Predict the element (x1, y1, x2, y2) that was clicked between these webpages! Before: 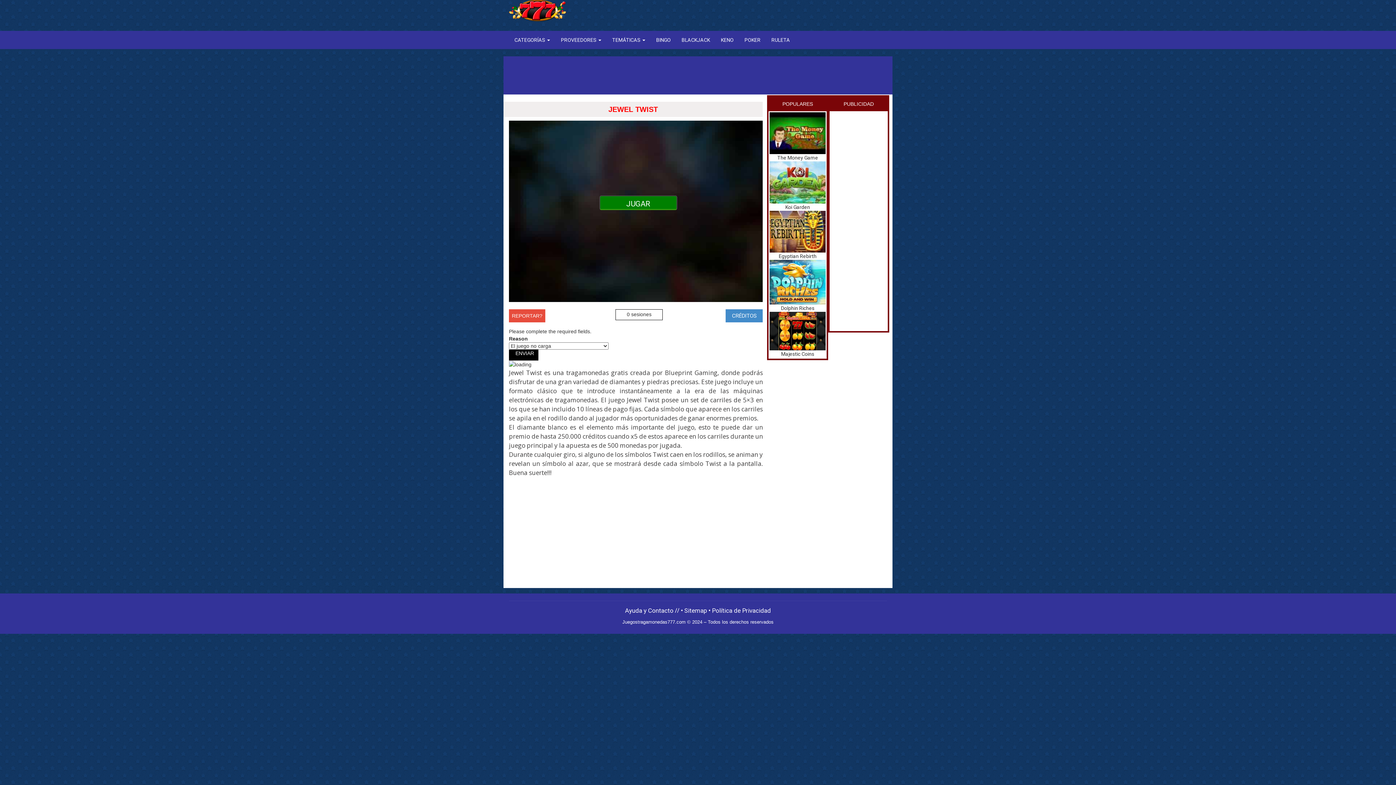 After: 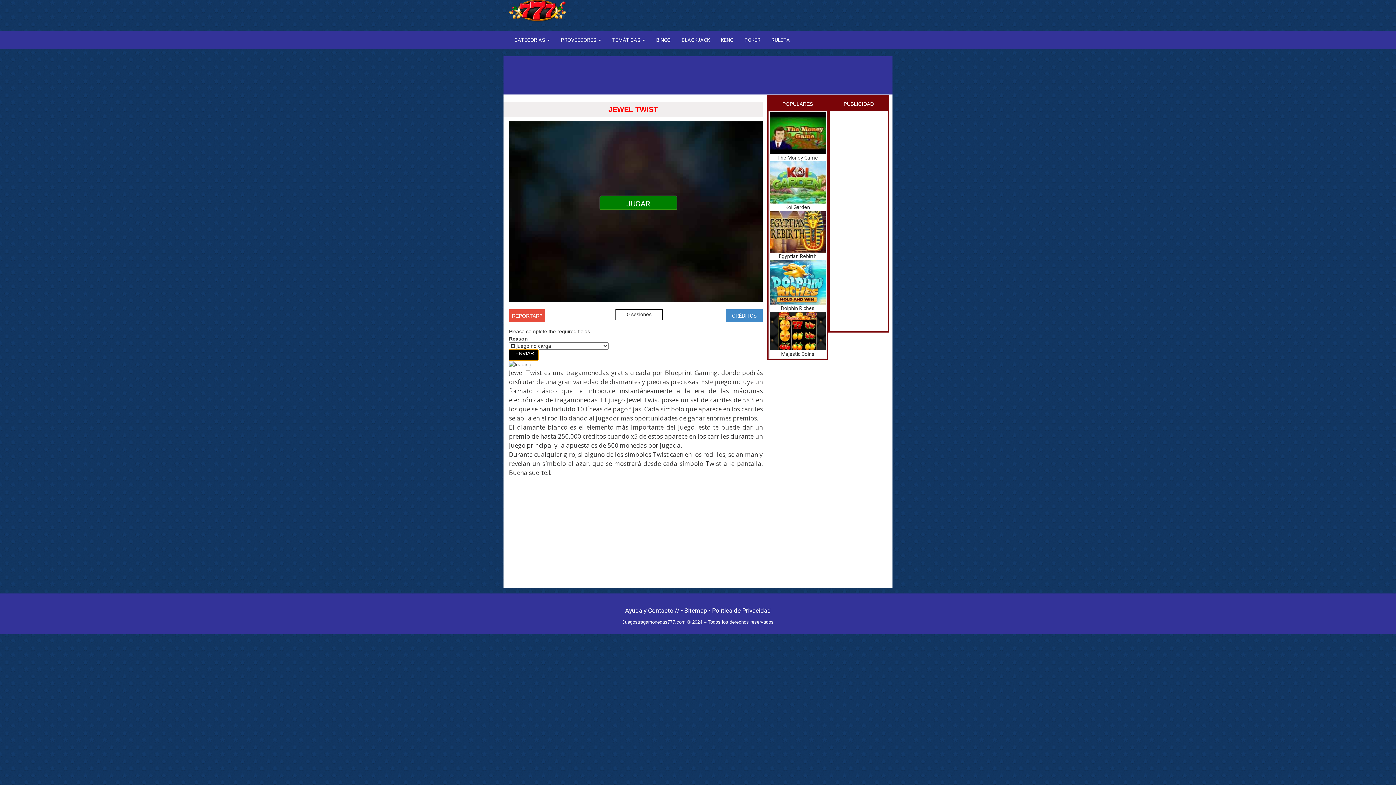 Action: bbox: (509, 349, 538, 360) label: ENVIAR